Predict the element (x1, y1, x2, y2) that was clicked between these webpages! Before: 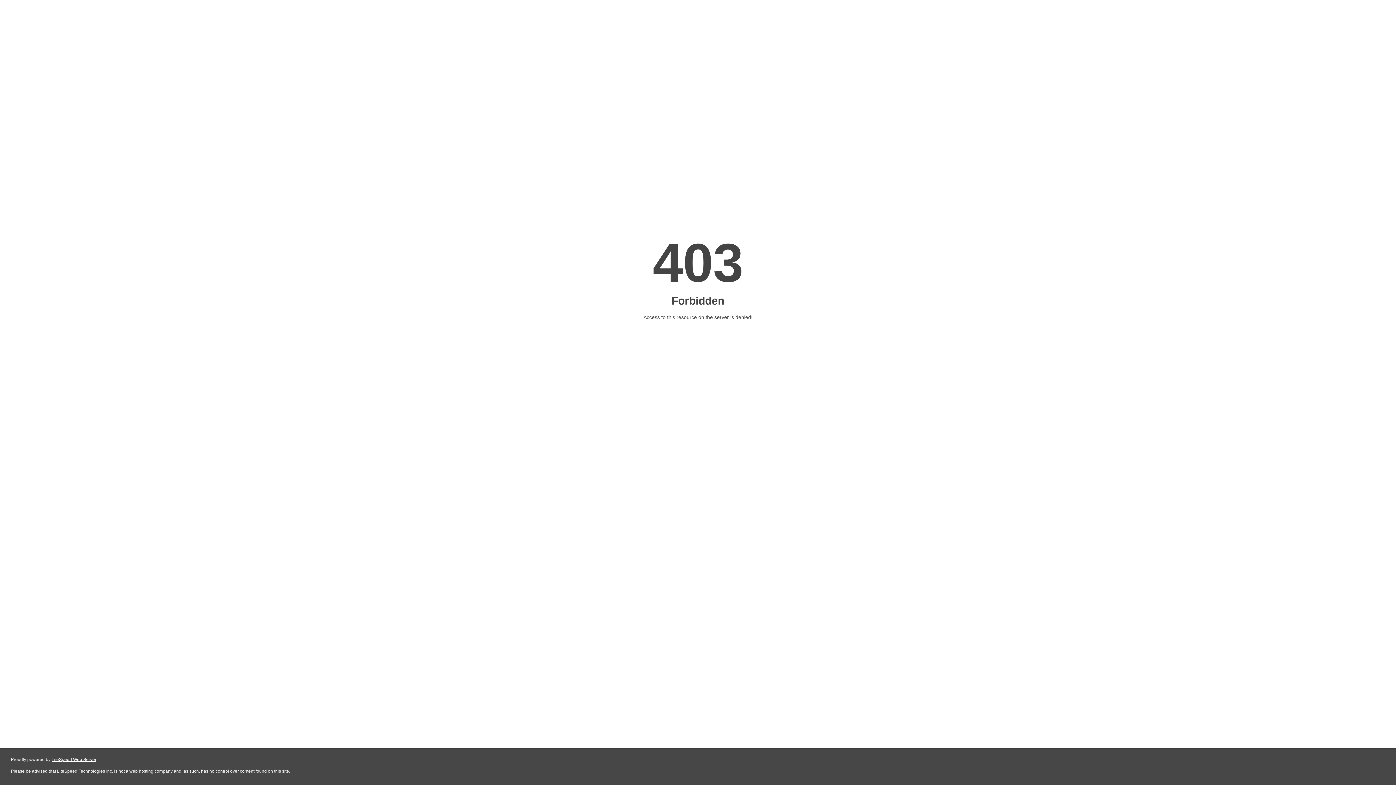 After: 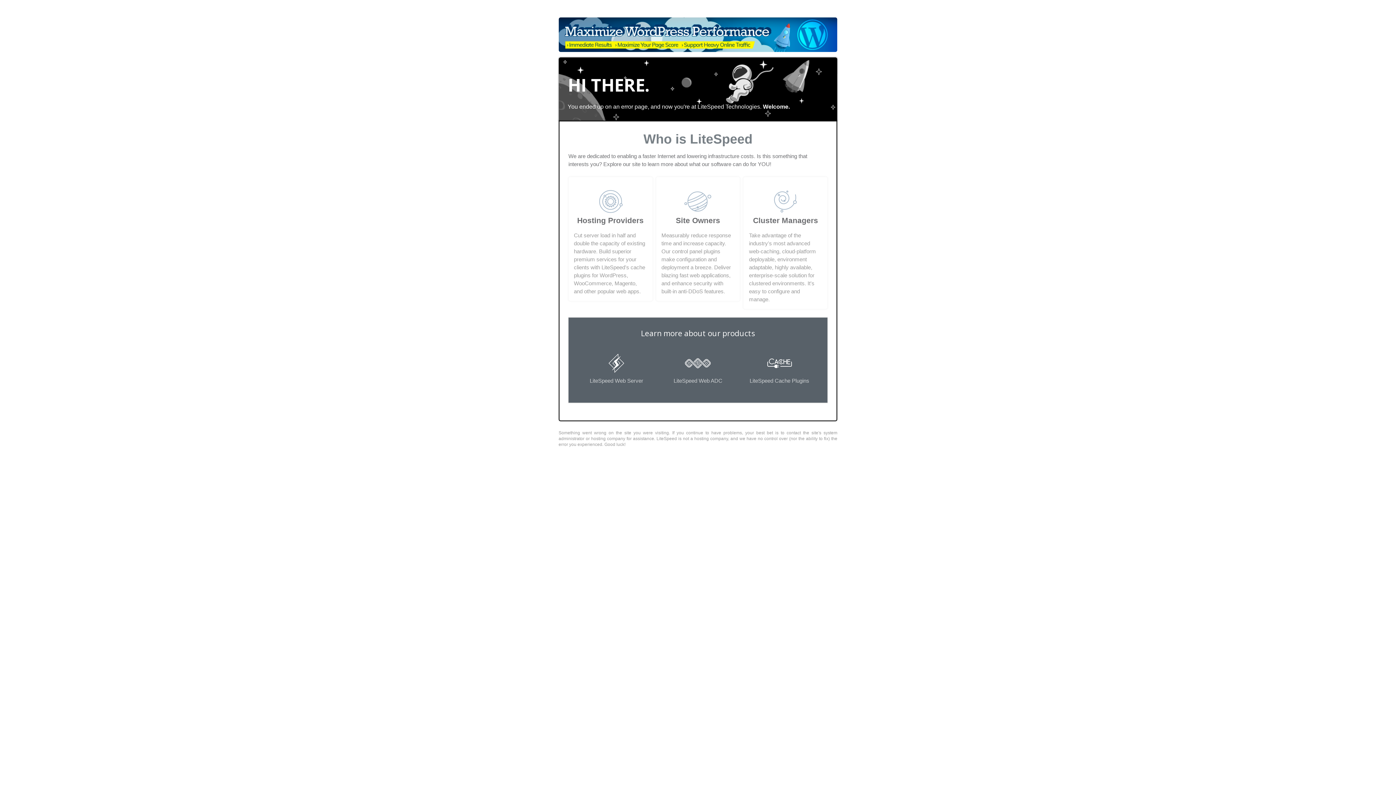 Action: bbox: (51, 757, 96, 762) label: LiteSpeed Web Server